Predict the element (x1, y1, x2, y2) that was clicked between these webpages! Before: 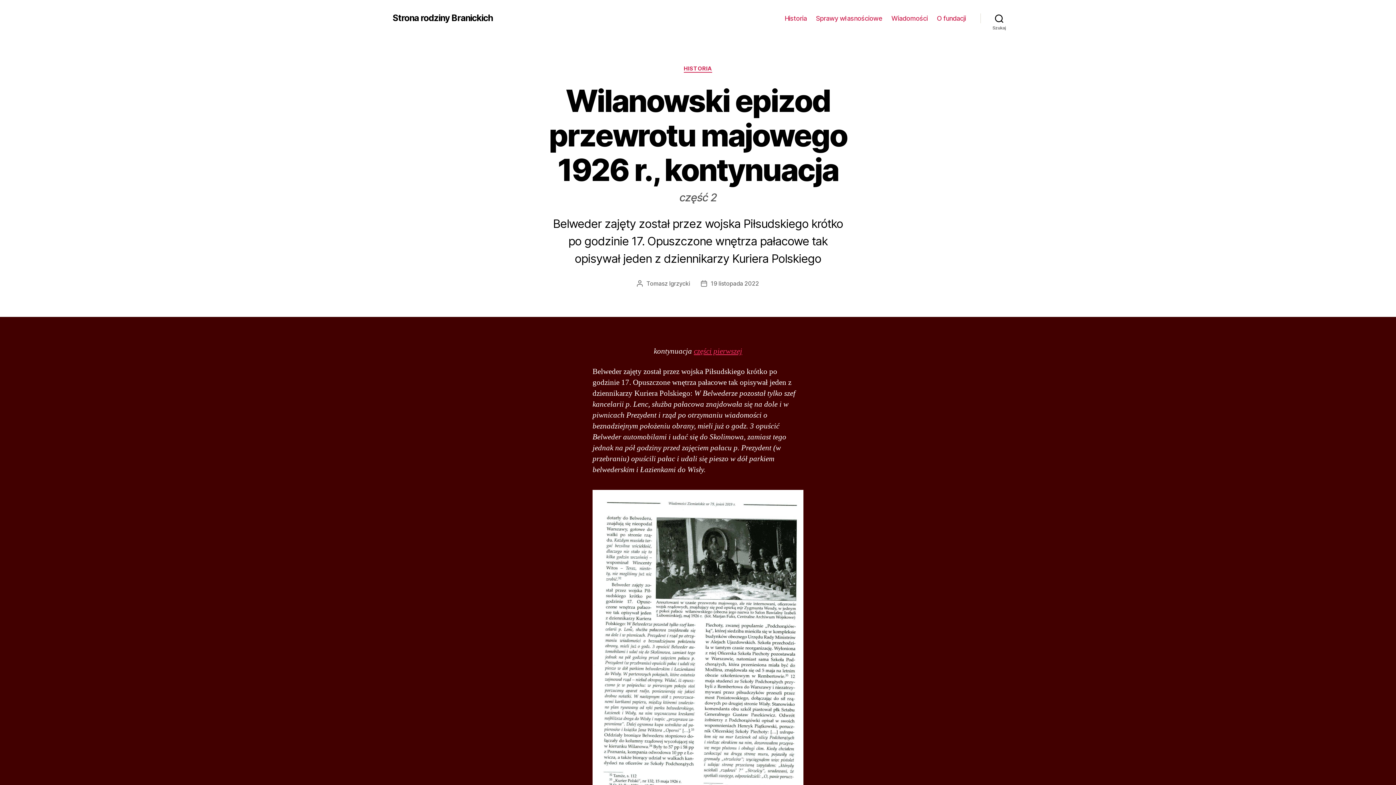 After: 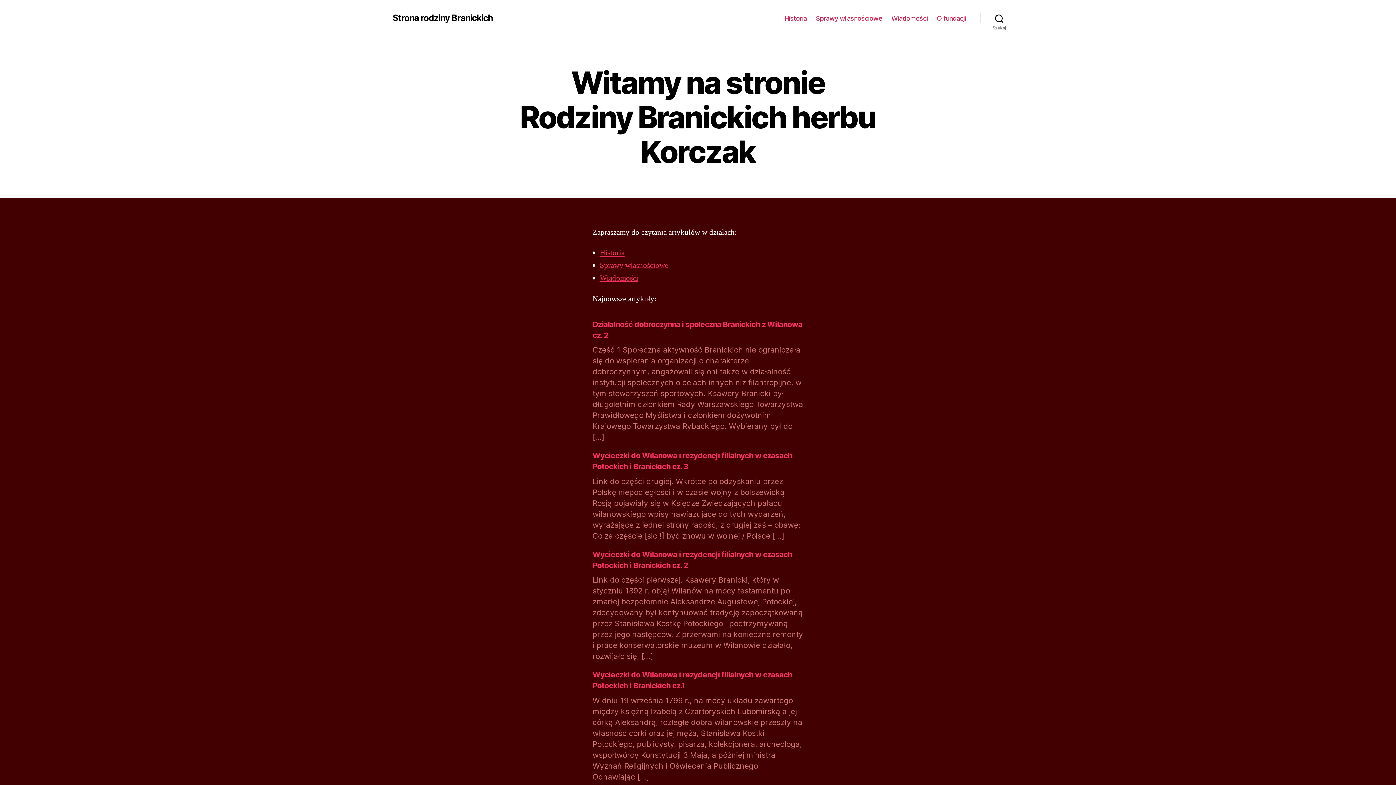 Action: label: Strona rodziny Branickich bbox: (392, 13, 492, 22)